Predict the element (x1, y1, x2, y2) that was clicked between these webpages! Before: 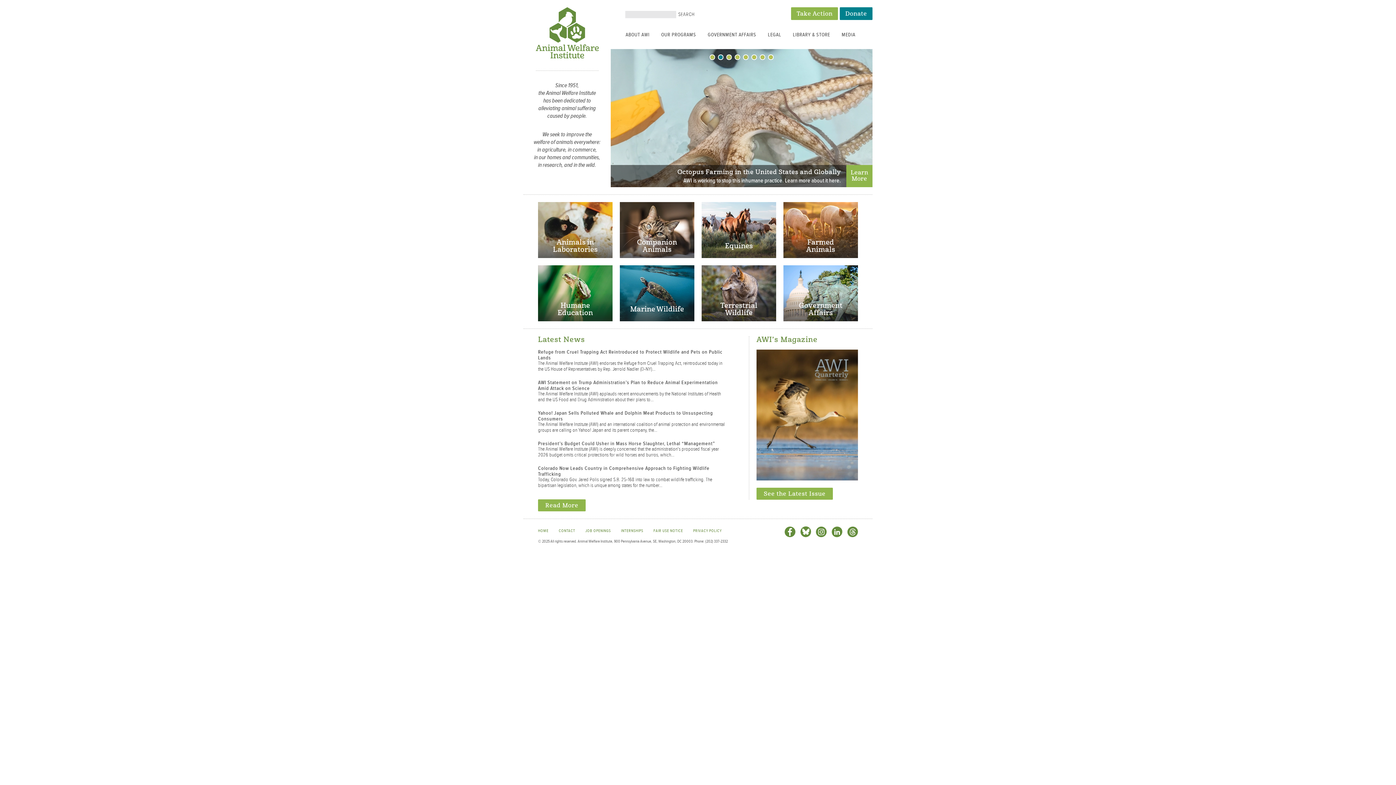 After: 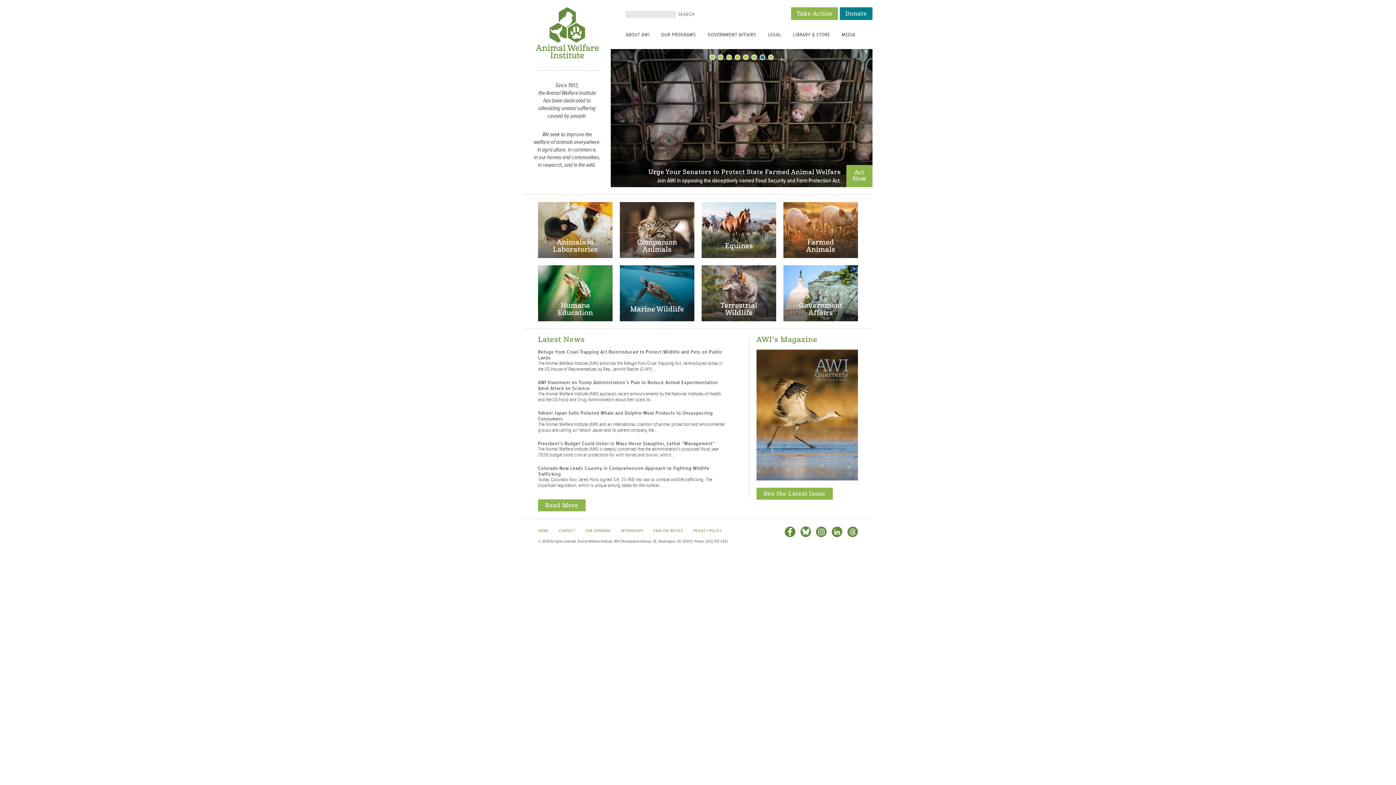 Action: label: 4 bbox: (734, 54, 740, 60)